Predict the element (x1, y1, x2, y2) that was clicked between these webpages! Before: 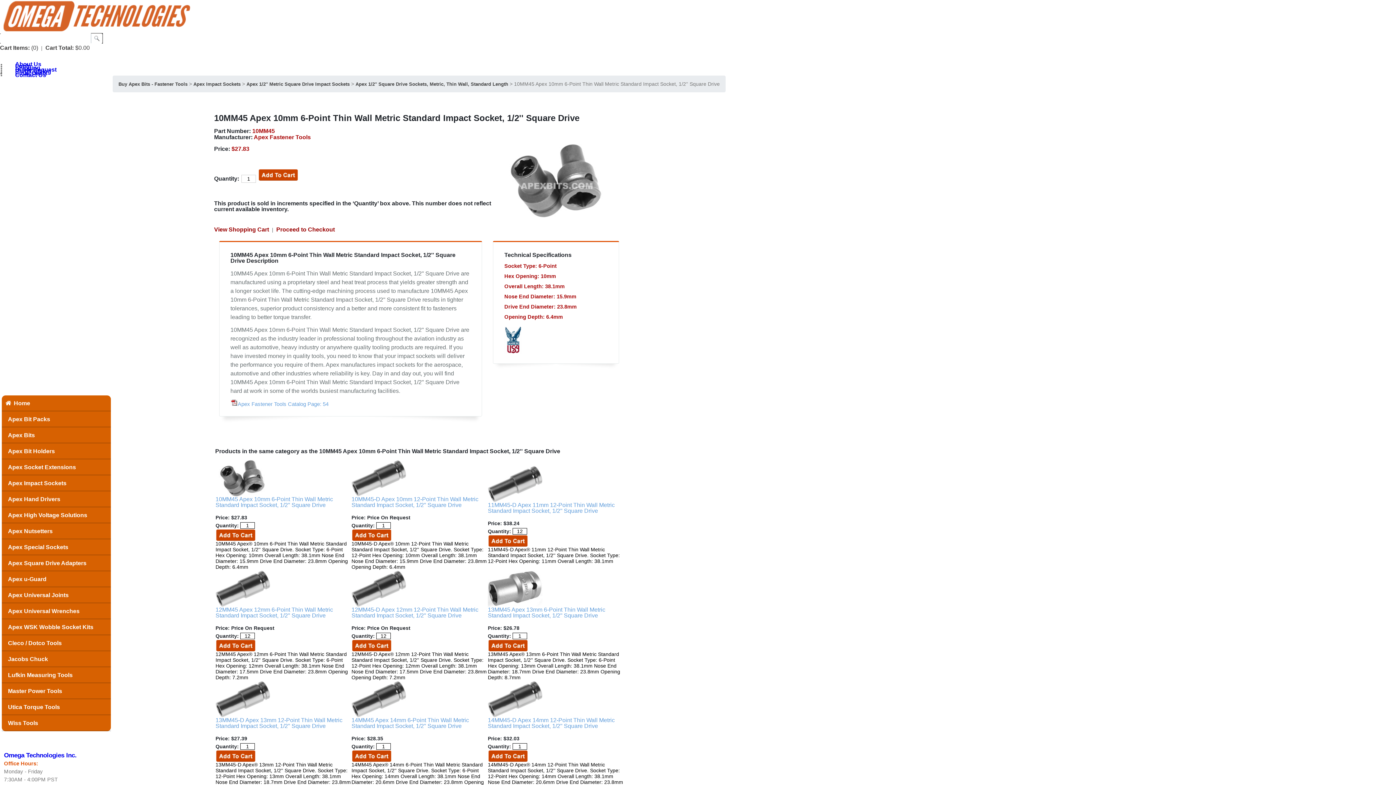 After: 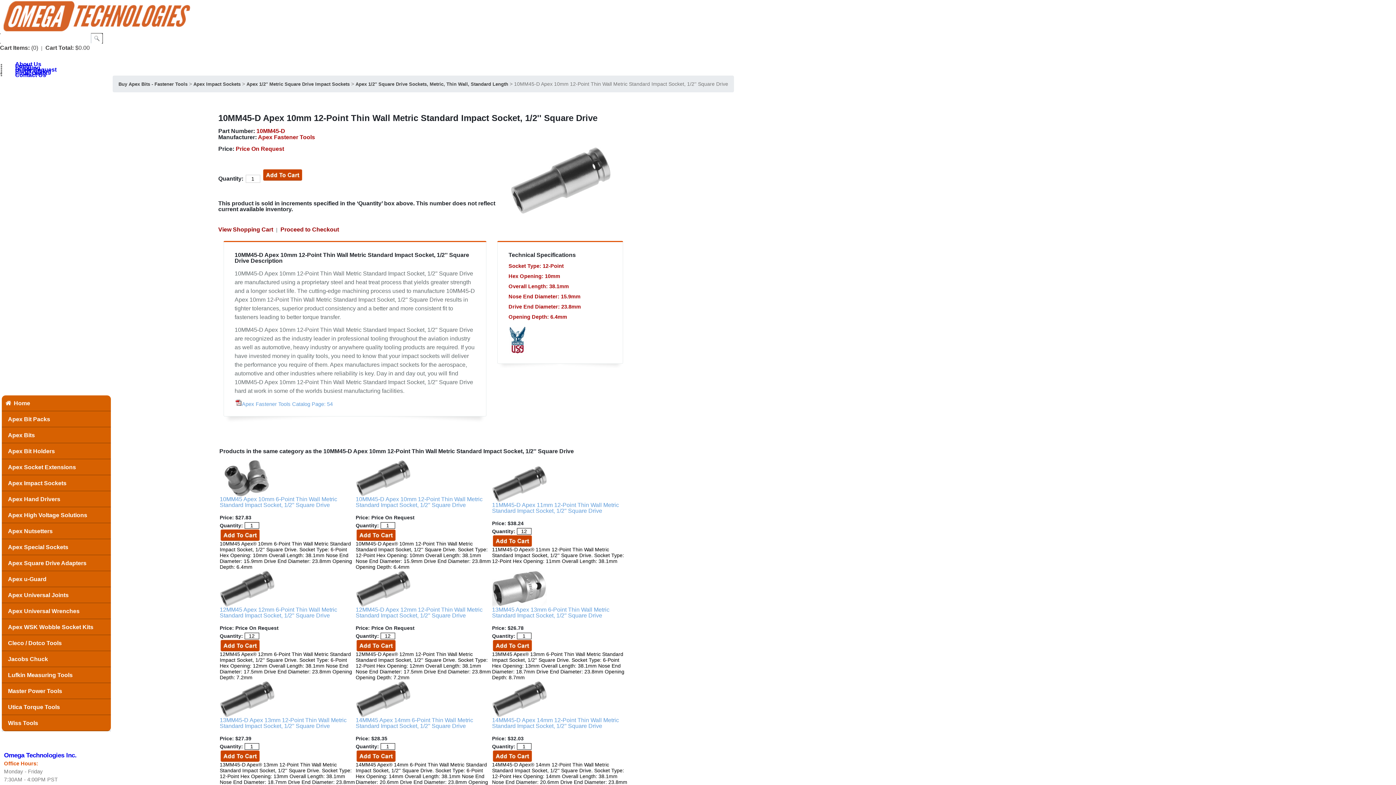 Action: bbox: (351, 492, 406, 497)